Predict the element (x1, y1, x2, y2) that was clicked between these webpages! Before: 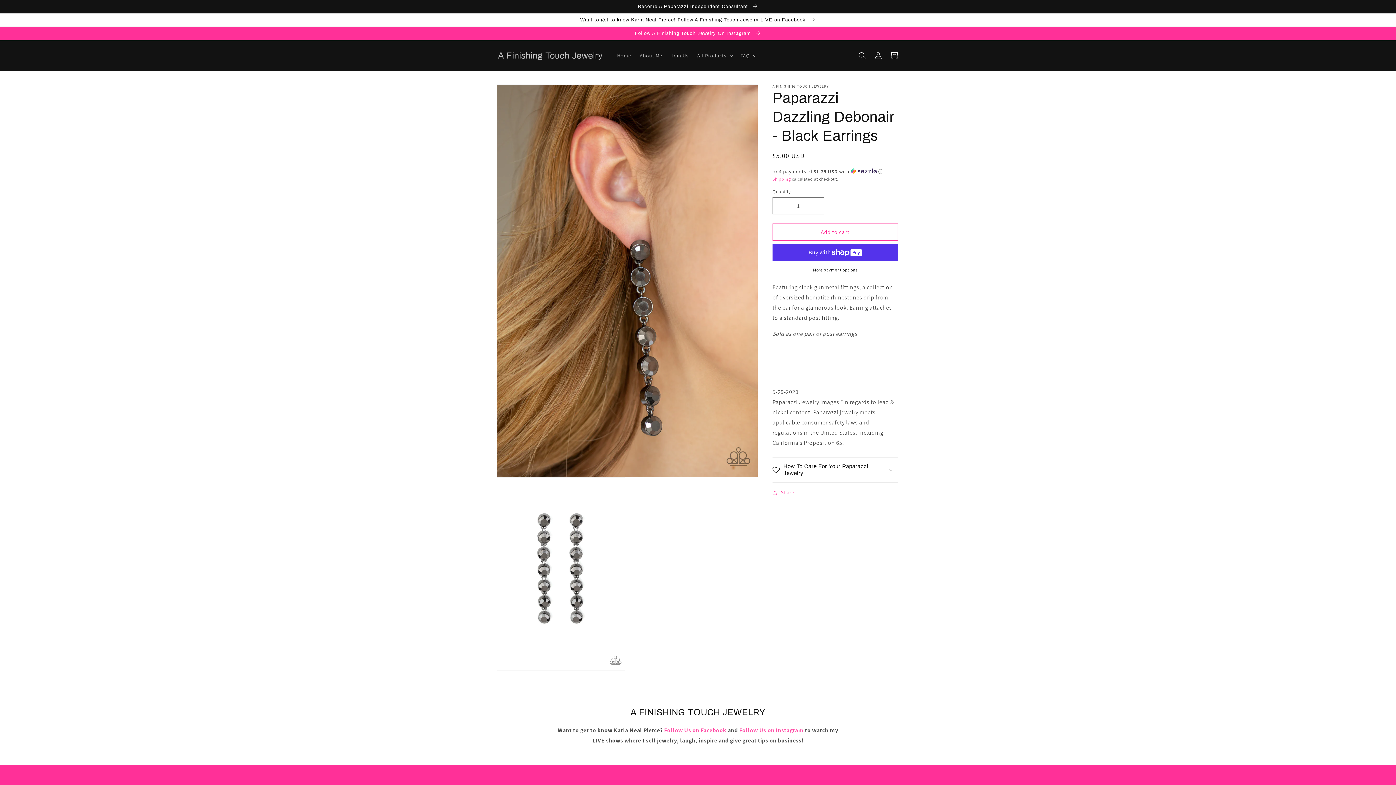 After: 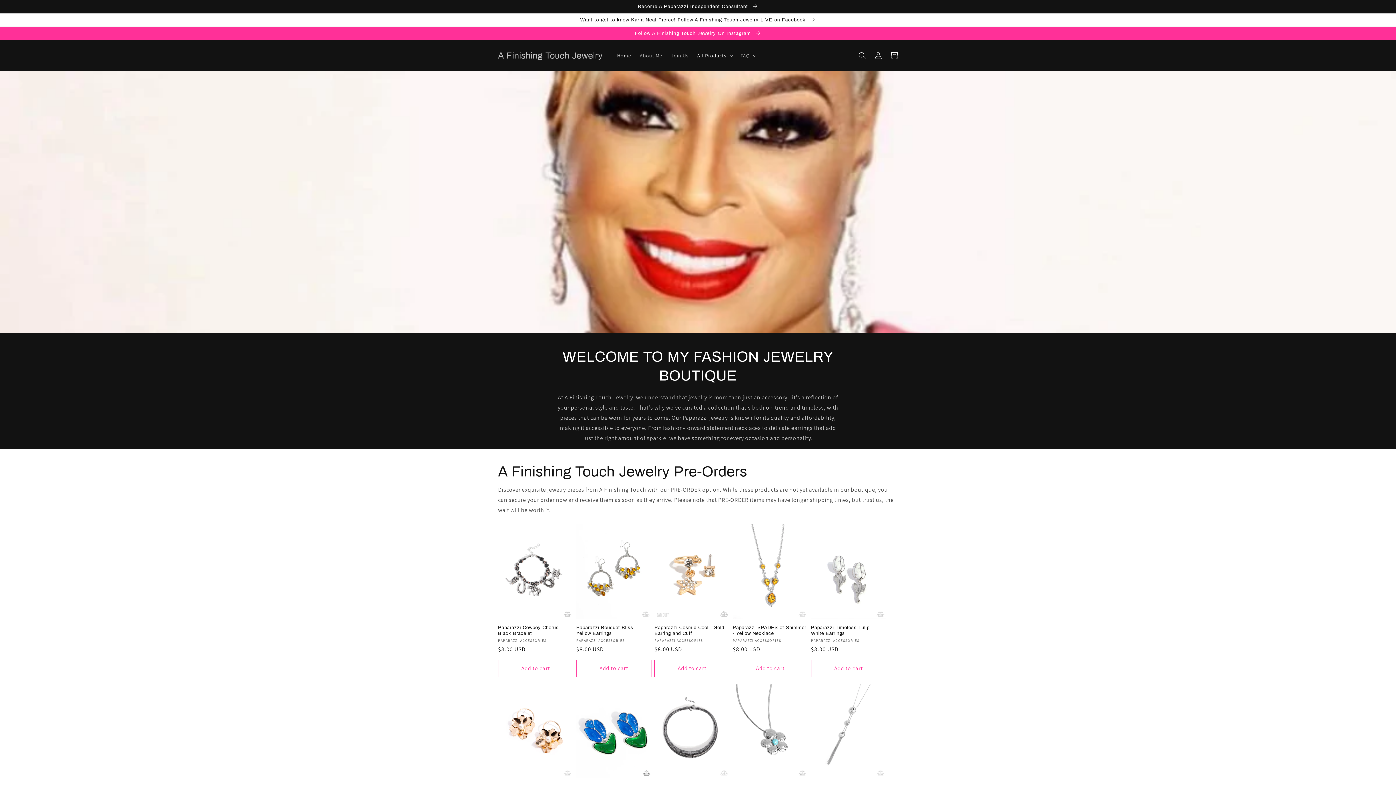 Action: bbox: (612, 48, 635, 63) label: Home